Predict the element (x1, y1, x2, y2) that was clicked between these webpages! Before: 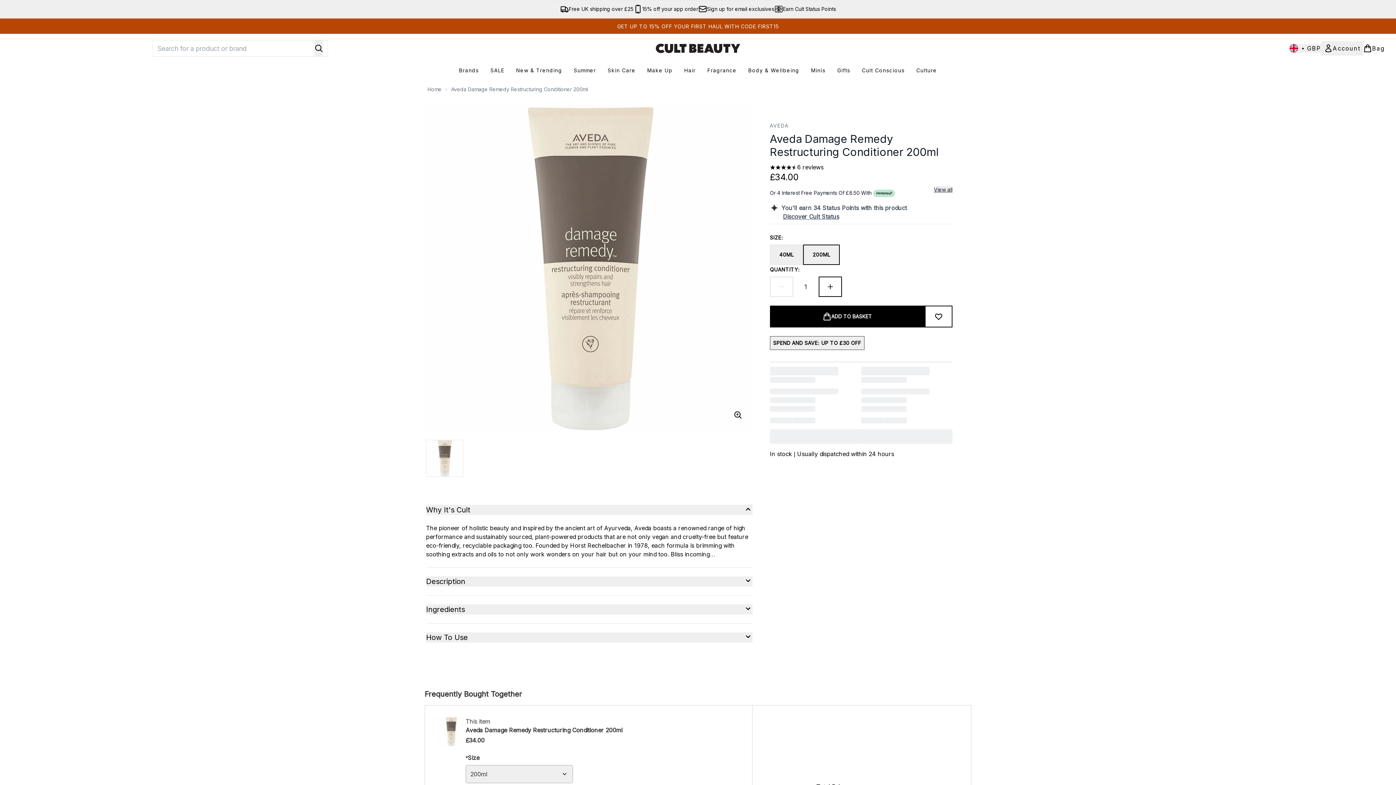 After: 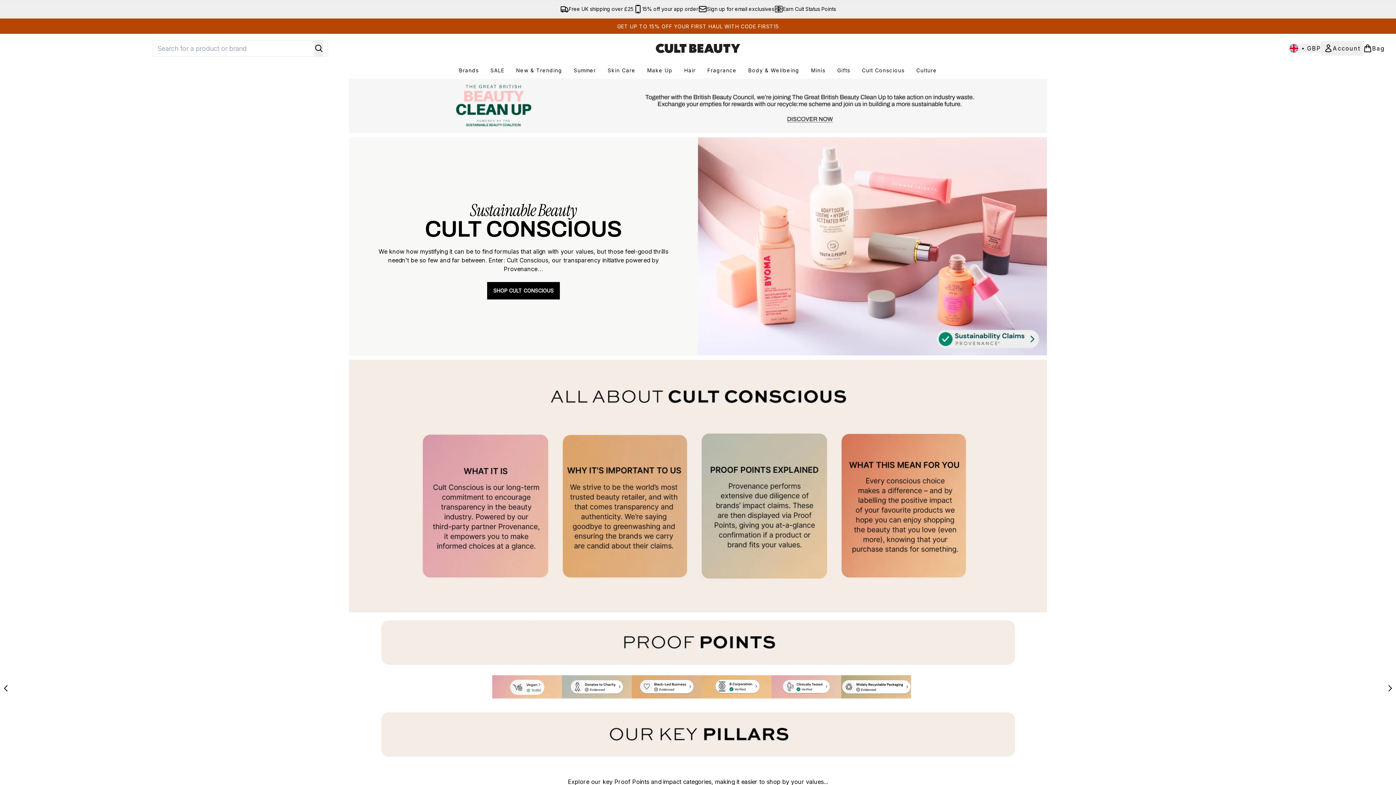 Action: bbox: (856, 66, 910, 74) label: Cult Conscious